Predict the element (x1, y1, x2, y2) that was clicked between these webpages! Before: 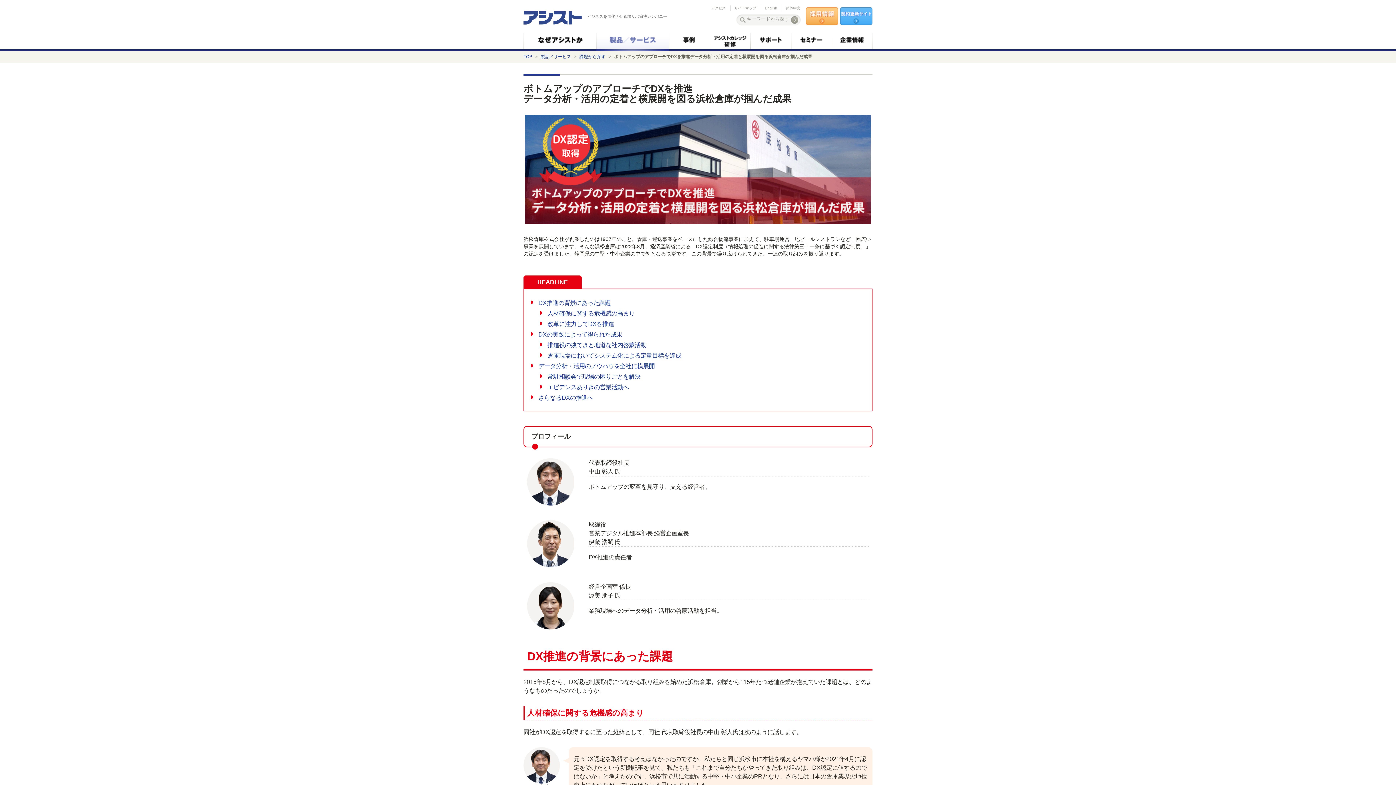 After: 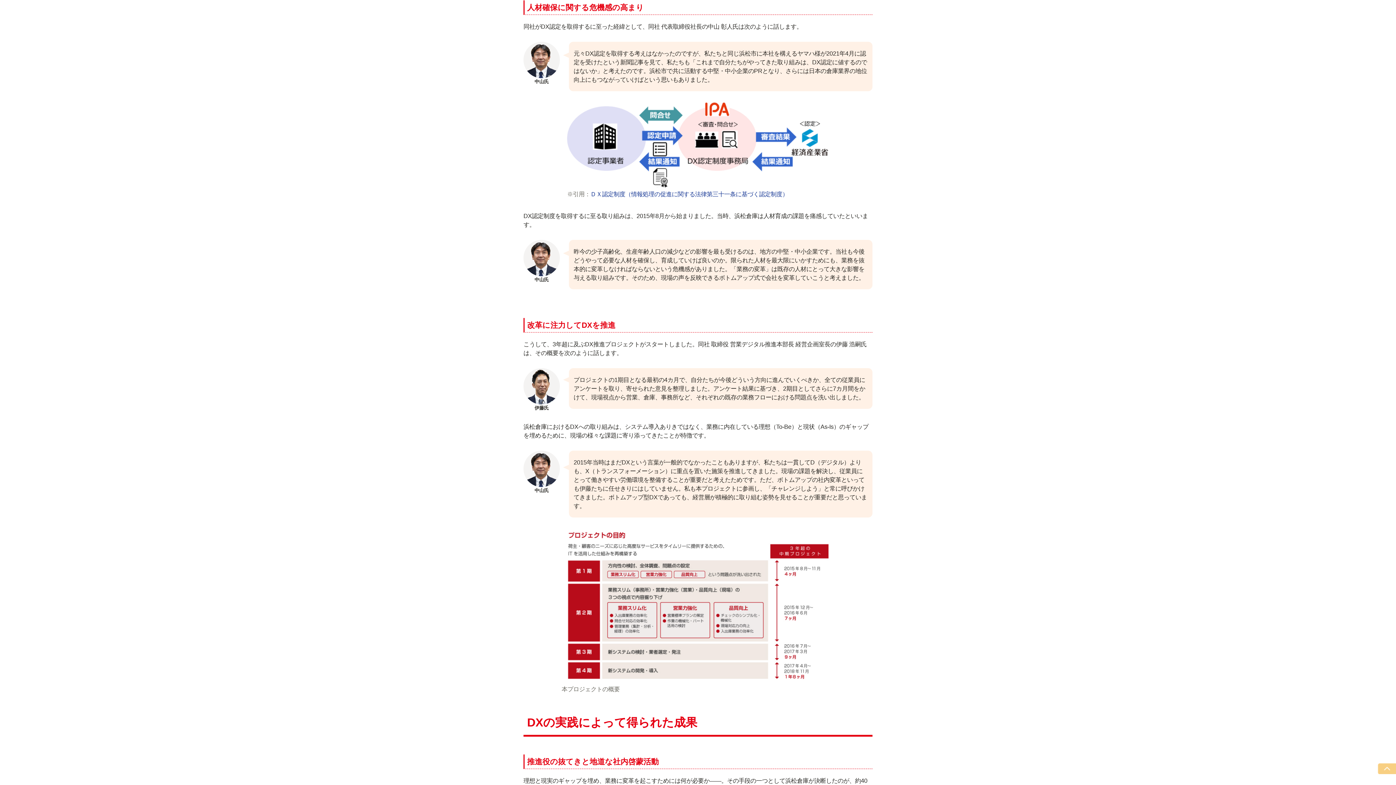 Action: label: 人材確保に関する危機感の高まり bbox: (547, 310, 634, 316)